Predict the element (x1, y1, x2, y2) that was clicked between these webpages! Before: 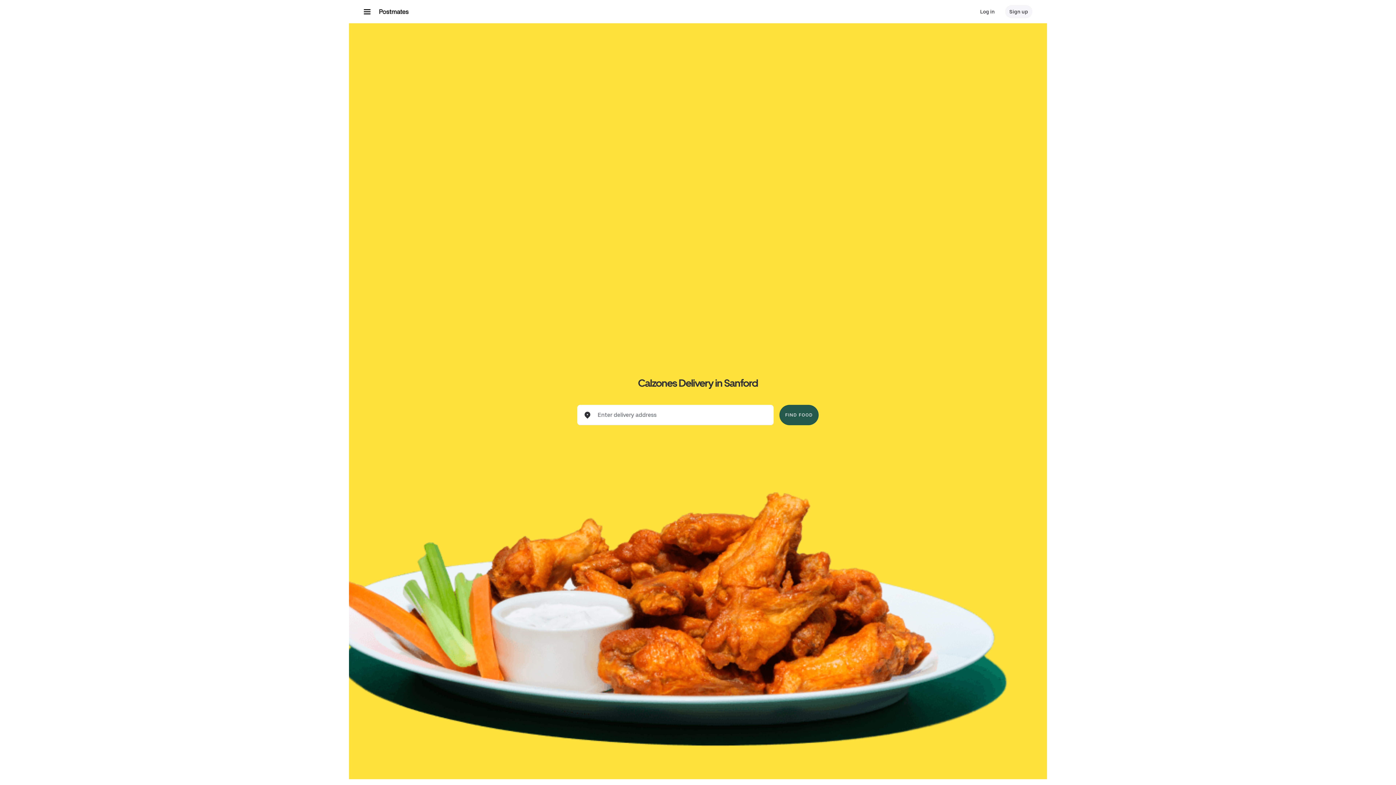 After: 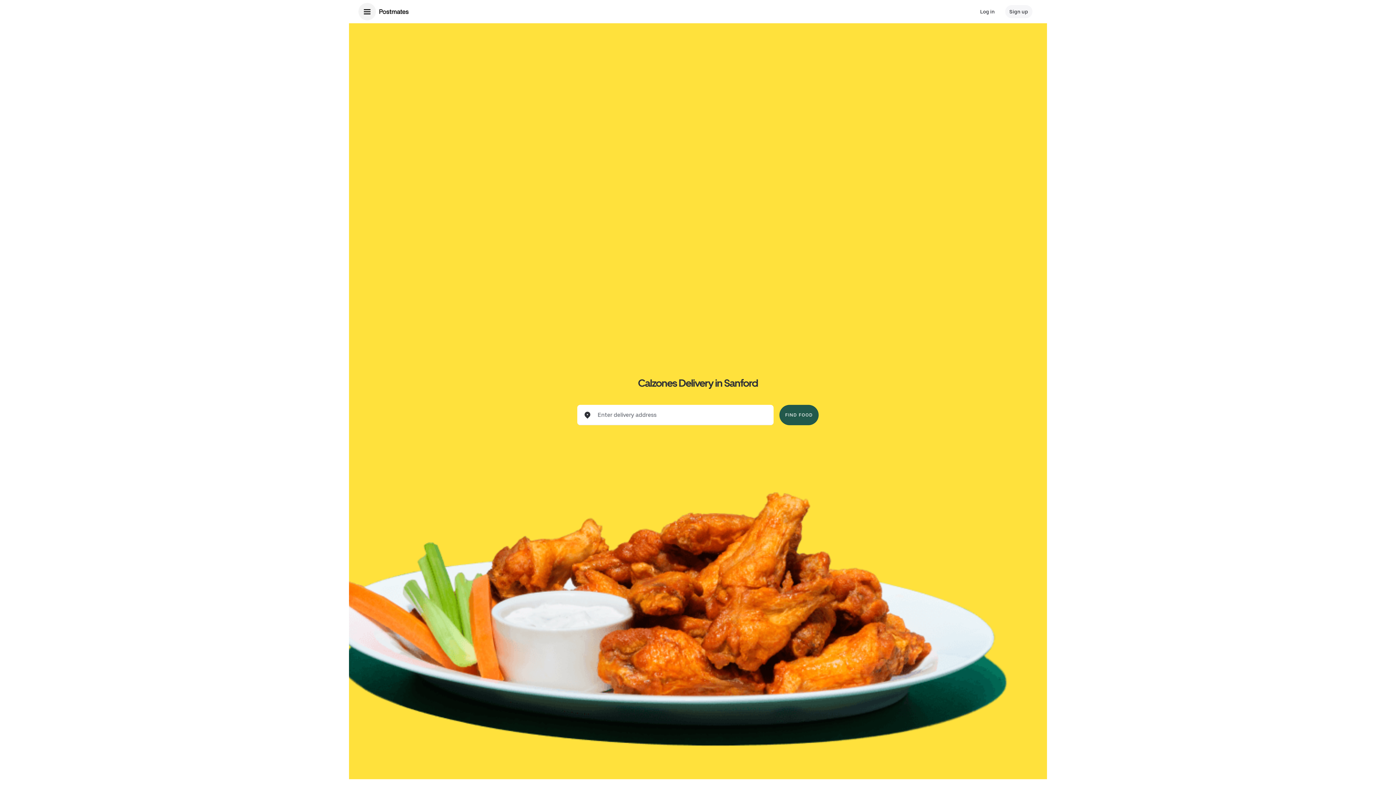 Action: bbox: (358, 2, 376, 20) label: Main navigation menu